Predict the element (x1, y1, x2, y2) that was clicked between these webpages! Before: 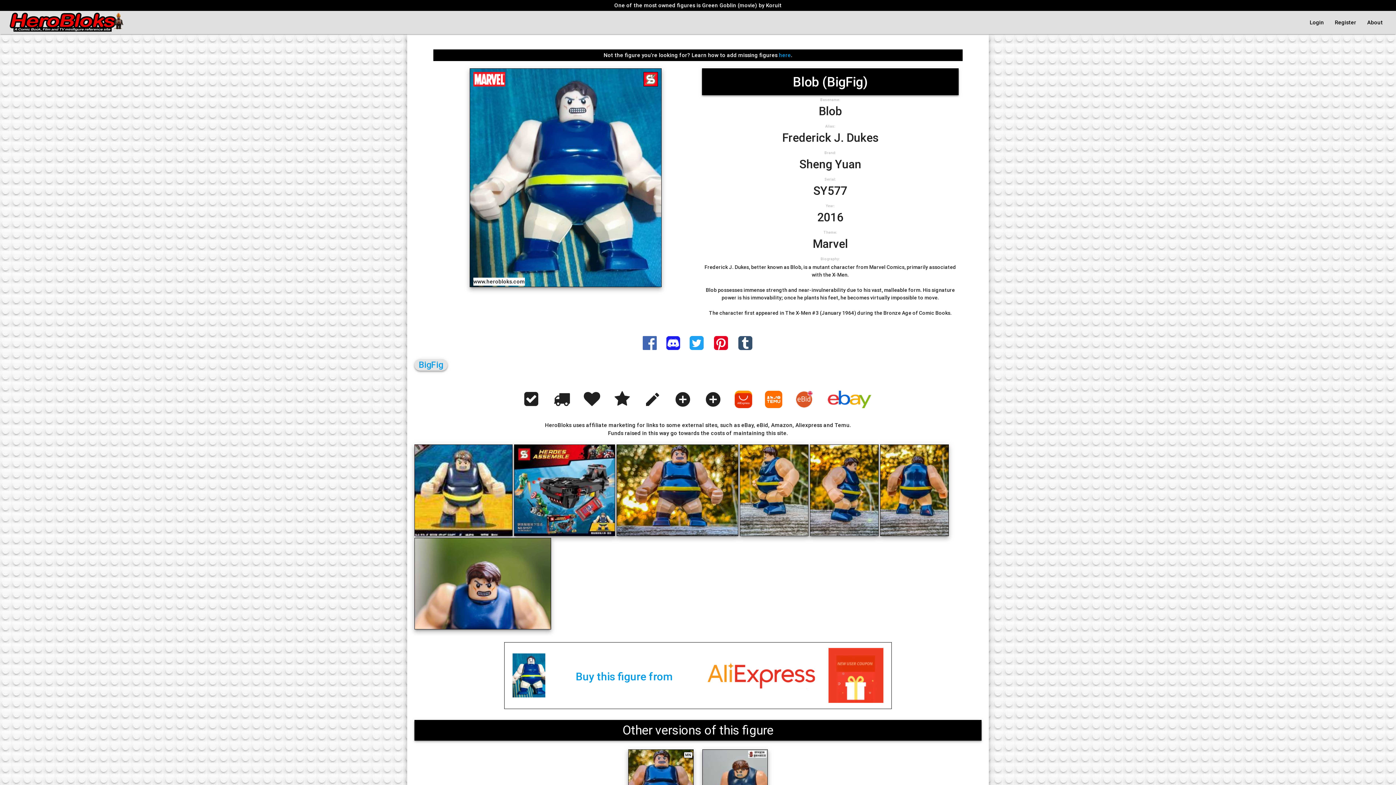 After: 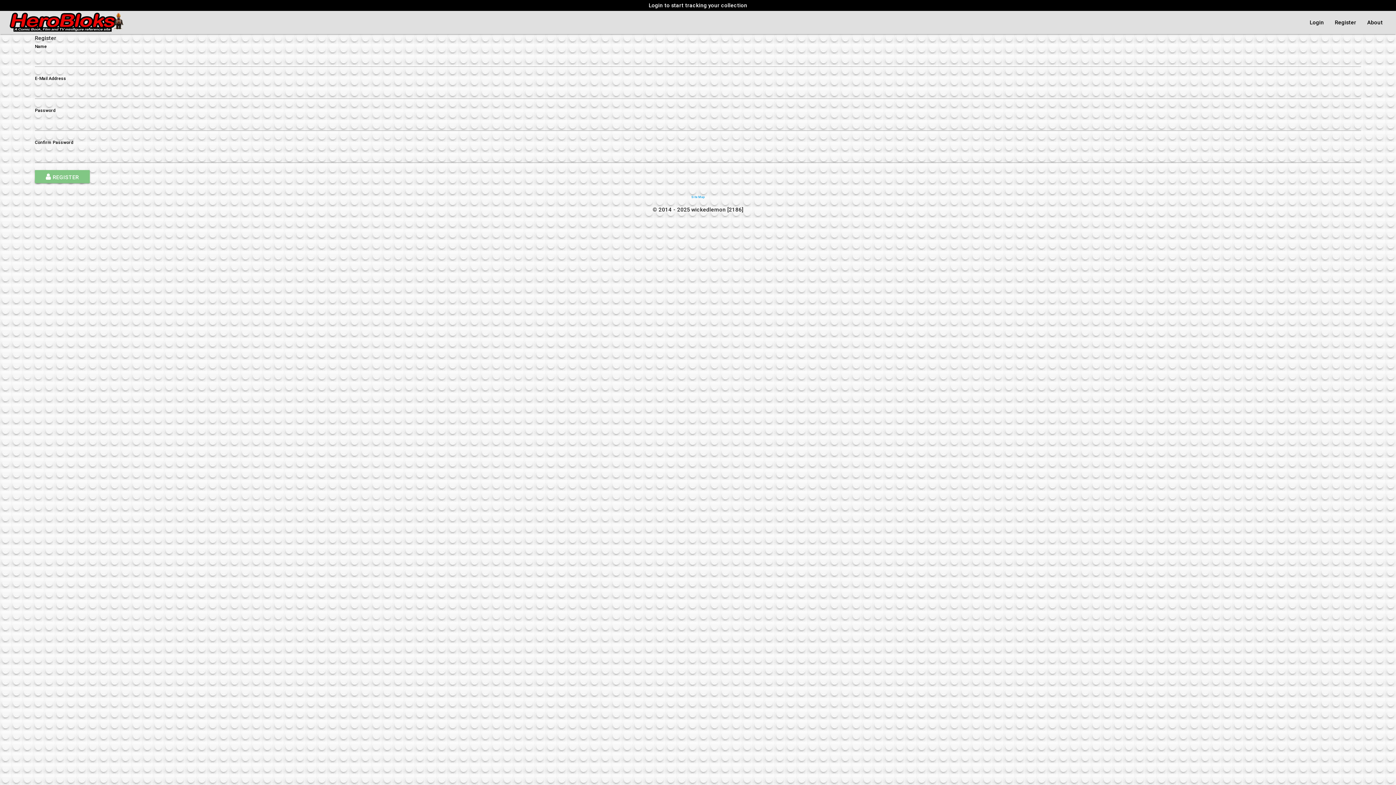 Action: bbox: (1329, 10, 1362, 34) label: Register